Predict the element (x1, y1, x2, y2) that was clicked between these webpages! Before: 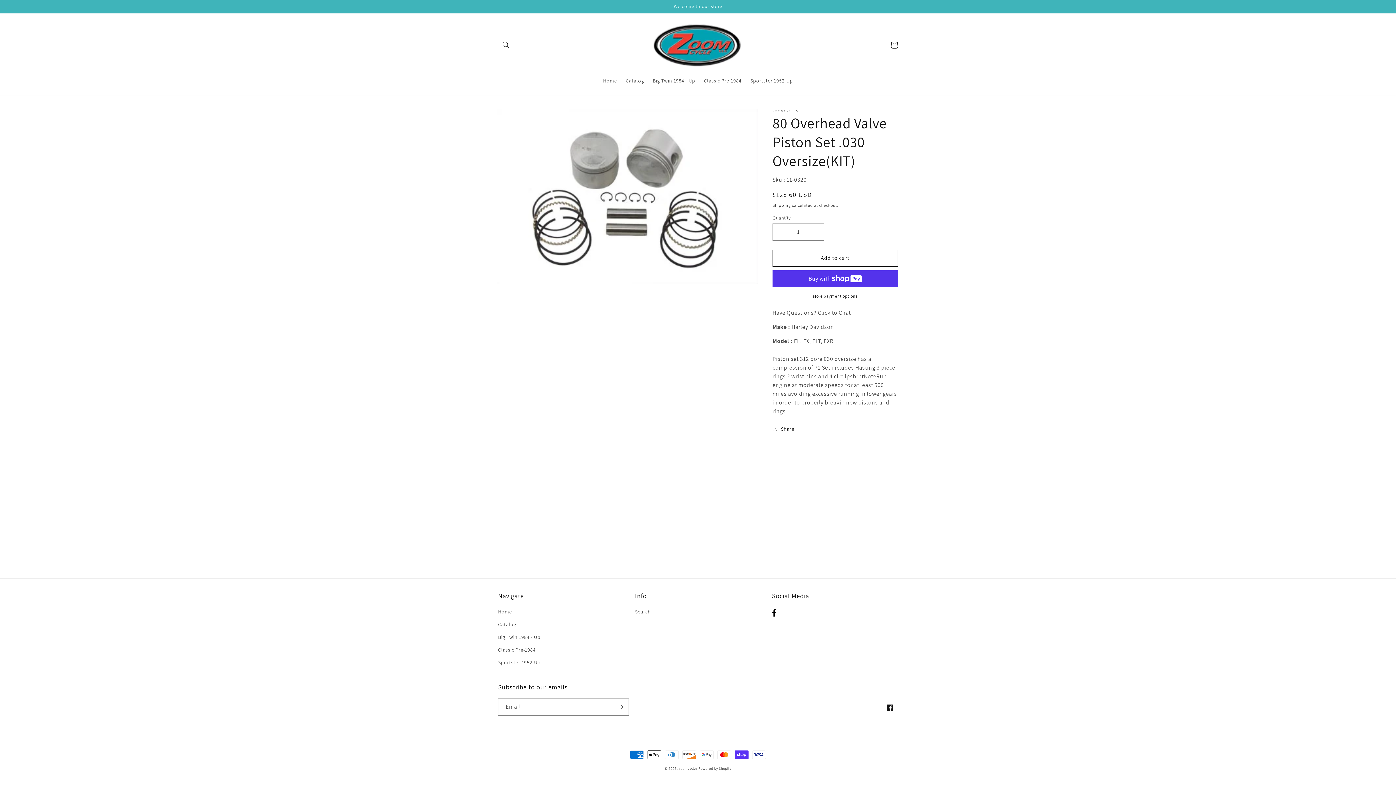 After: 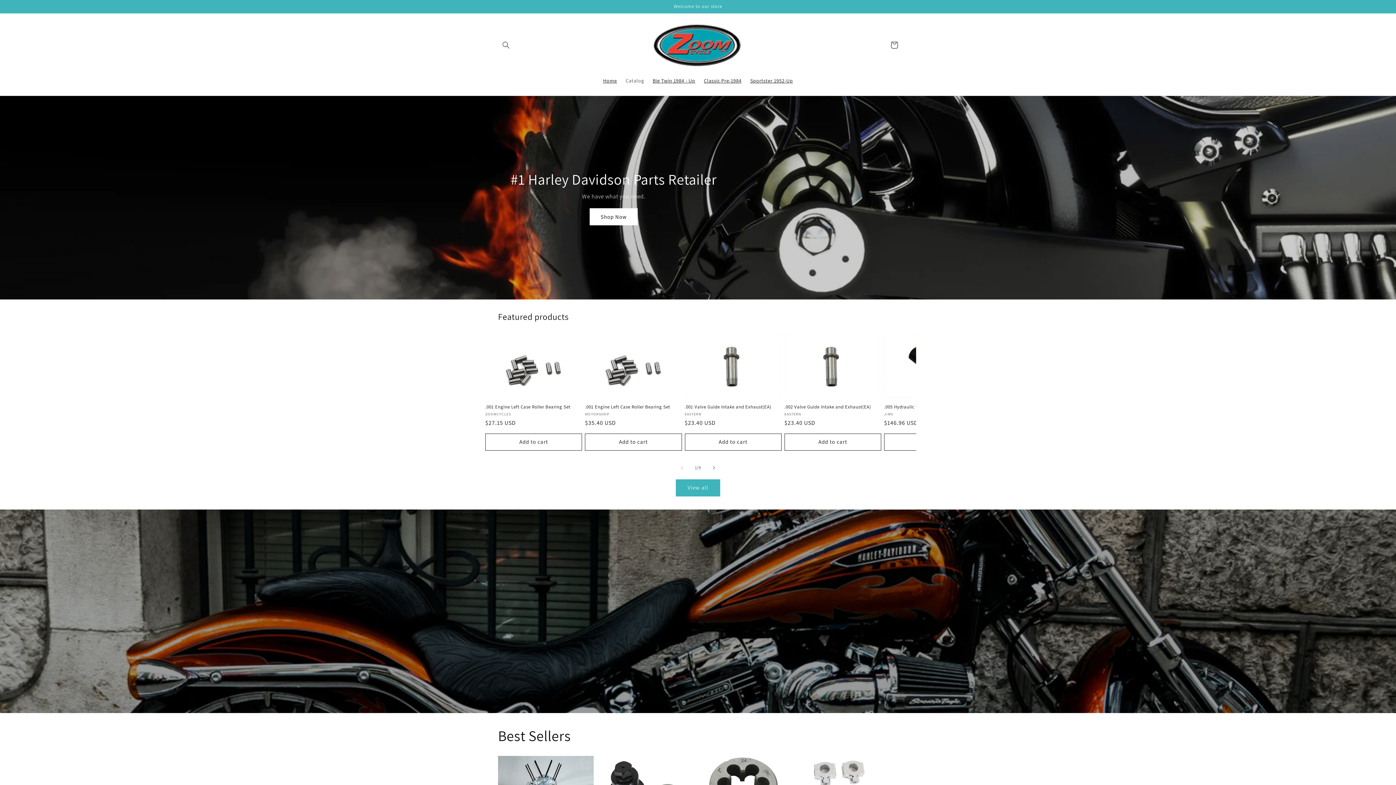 Action: label: Sportster 1952-Up bbox: (498, 656, 540, 669)